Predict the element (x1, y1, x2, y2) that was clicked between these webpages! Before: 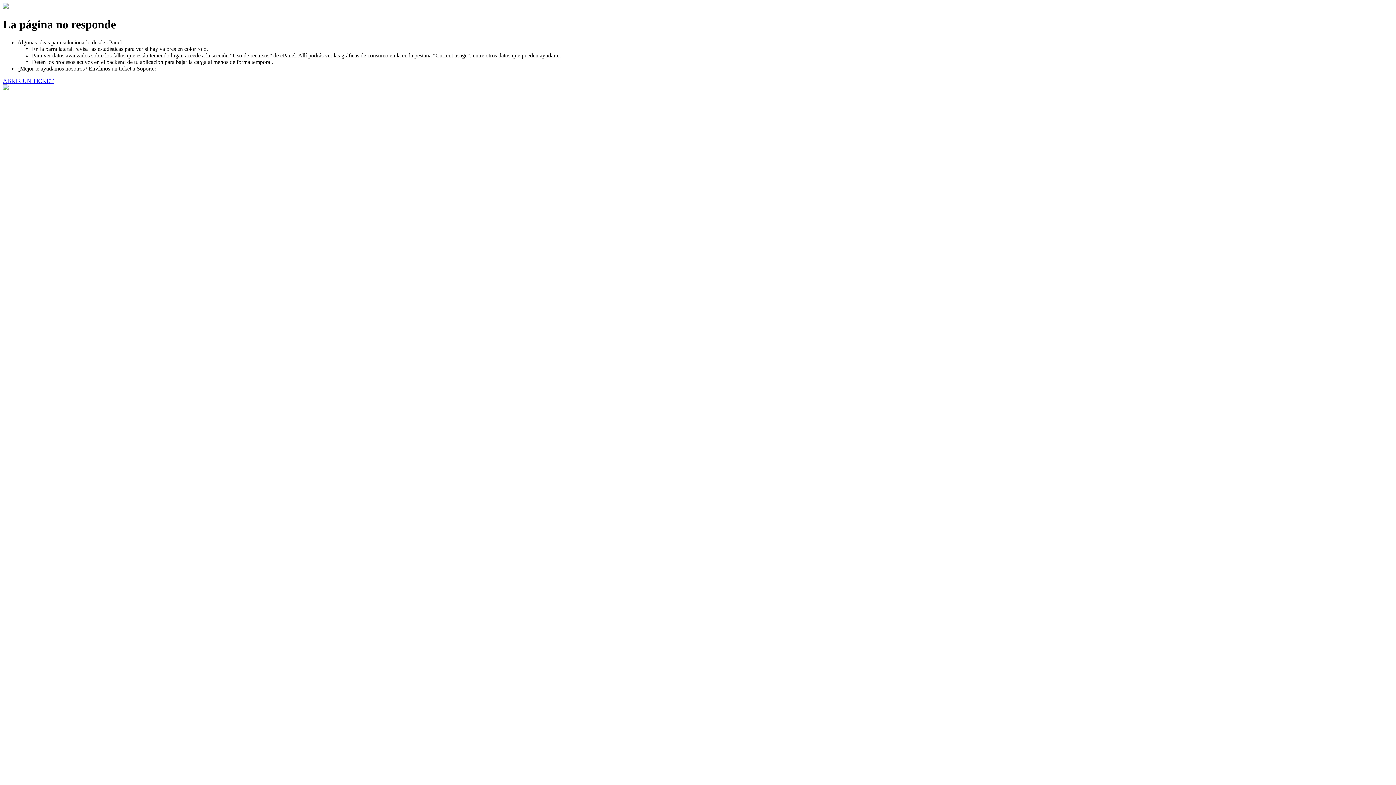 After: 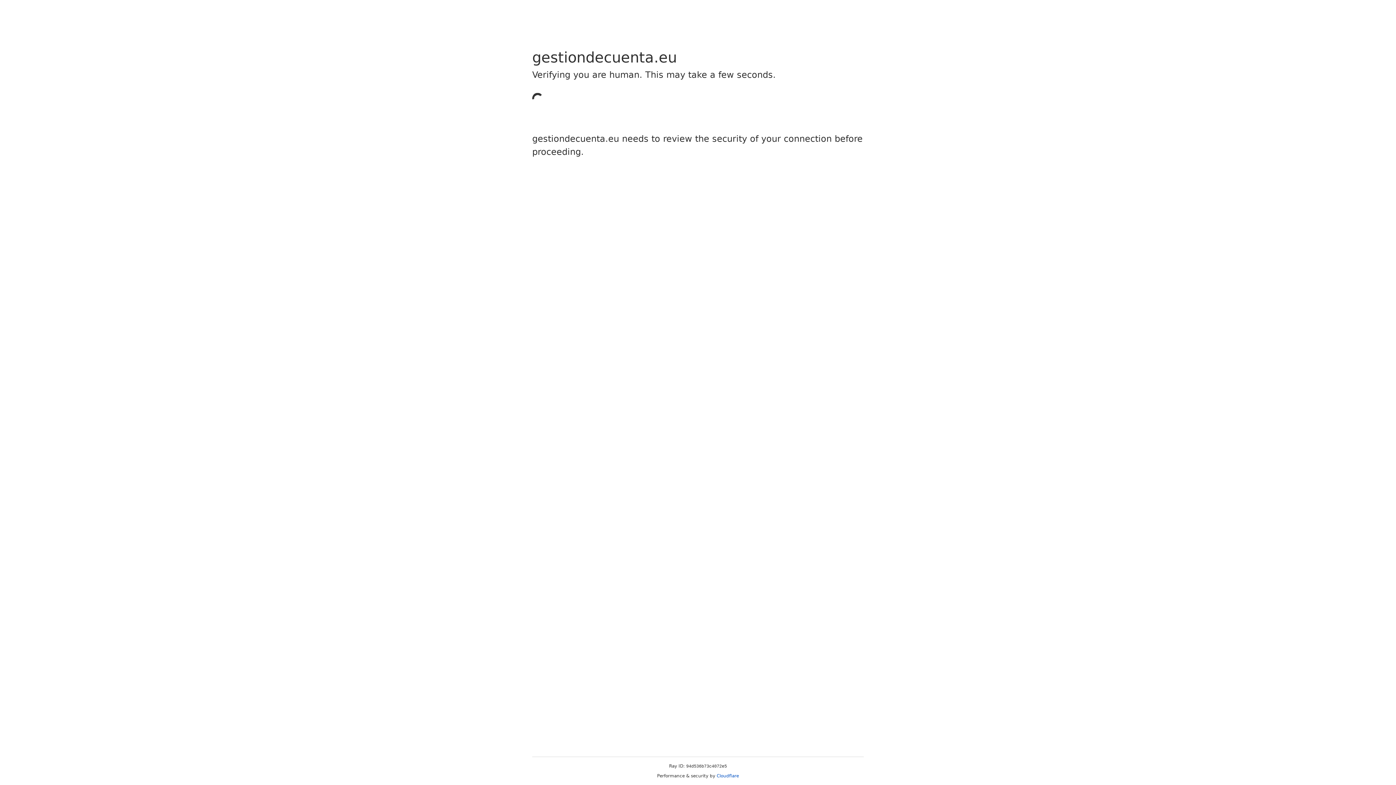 Action: label: ABRIR UN TICKET bbox: (2, 77, 53, 83)